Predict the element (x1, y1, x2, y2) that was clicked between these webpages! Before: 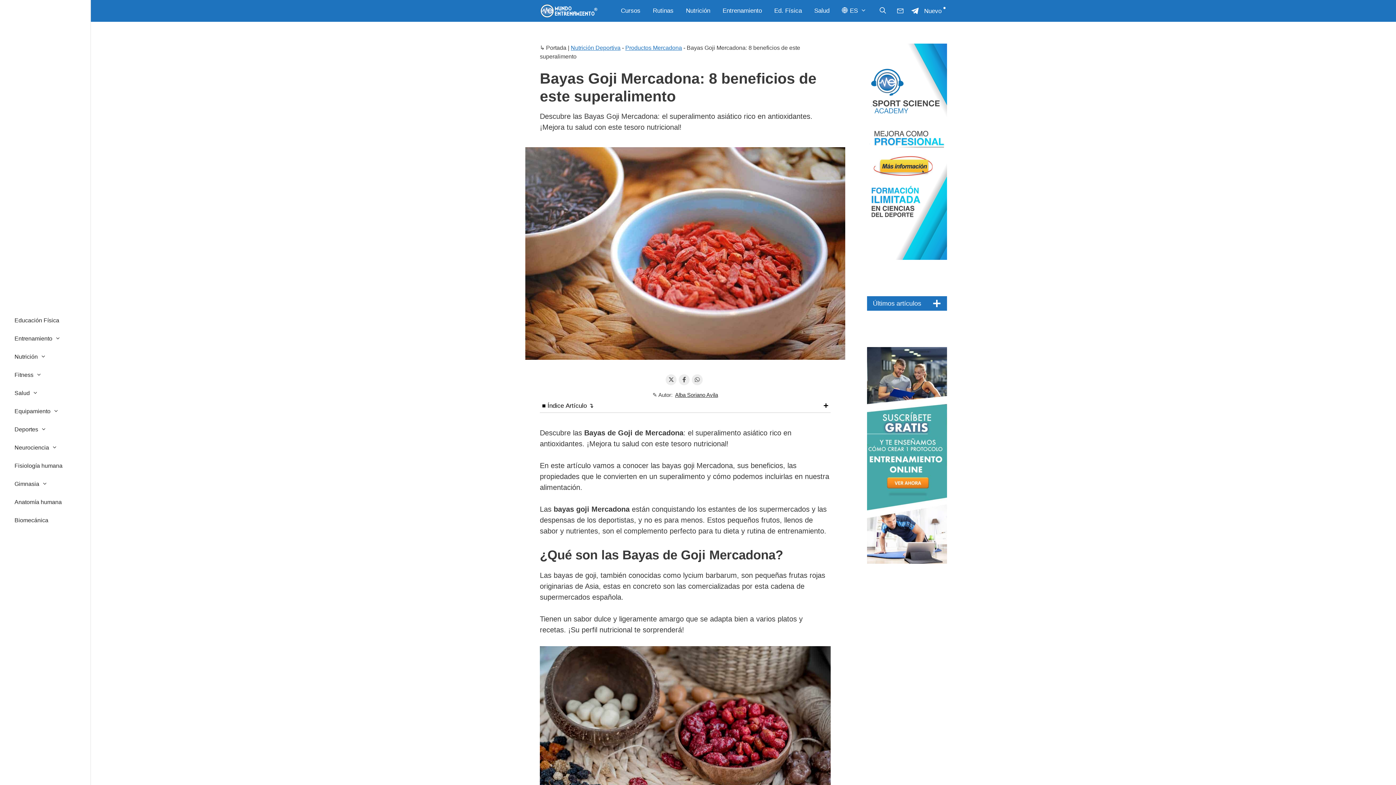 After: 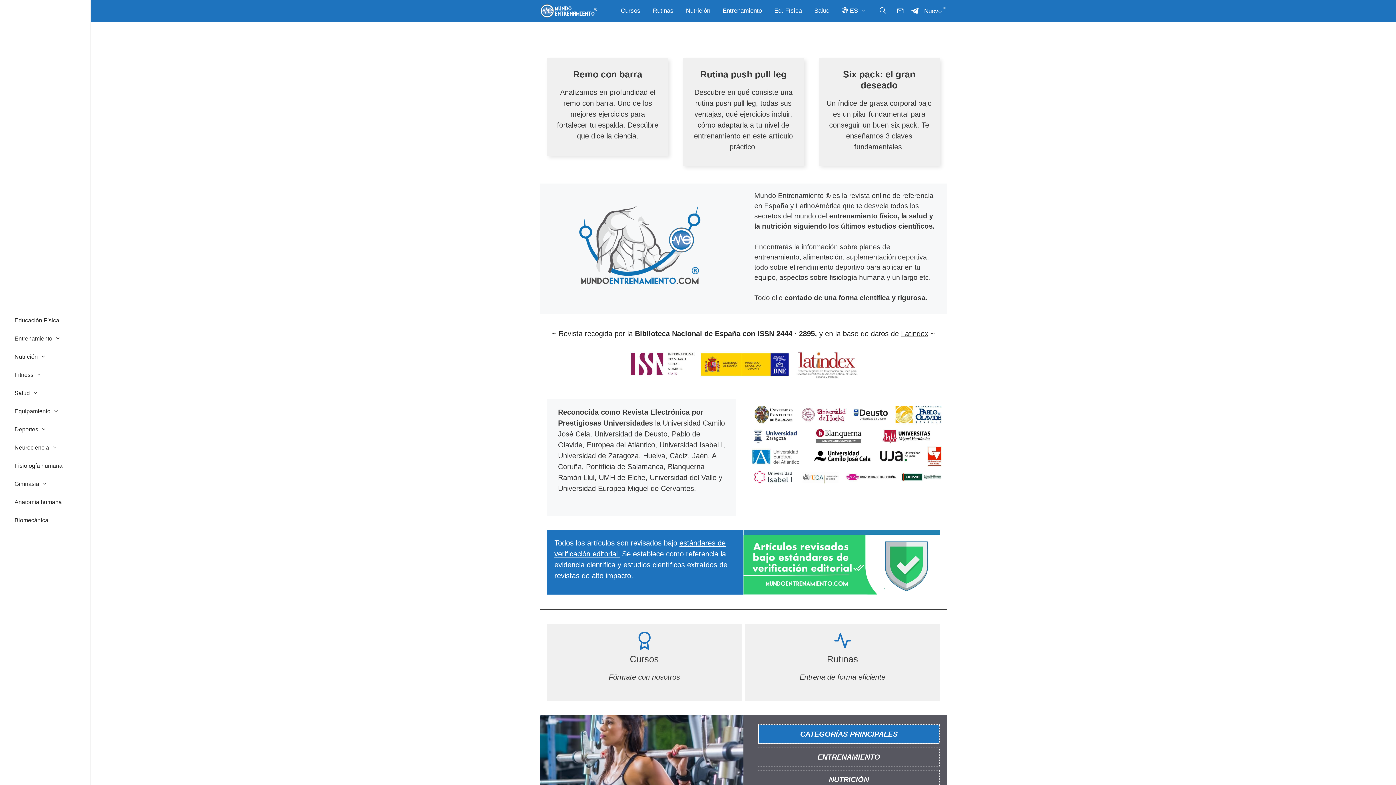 Action: bbox: (540, 0, 597, 21)